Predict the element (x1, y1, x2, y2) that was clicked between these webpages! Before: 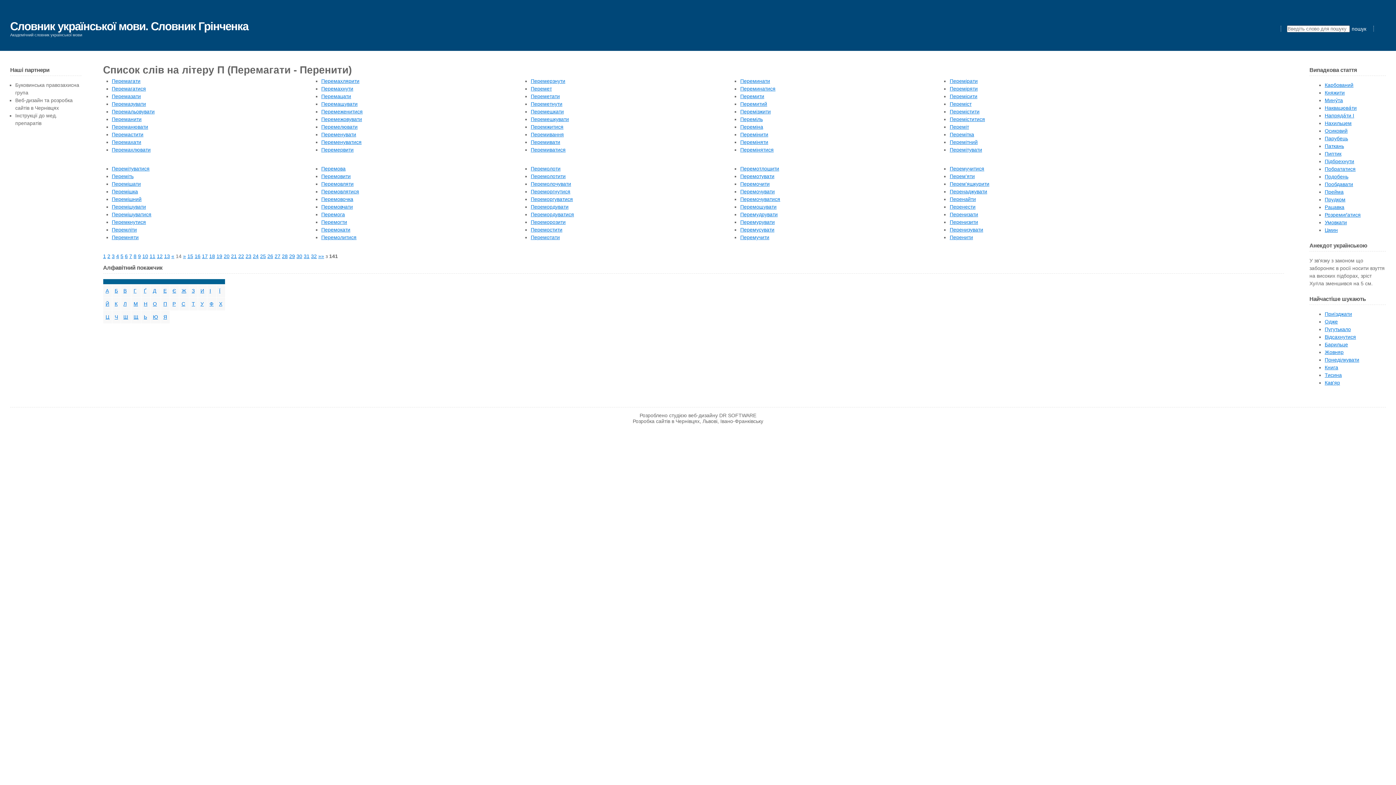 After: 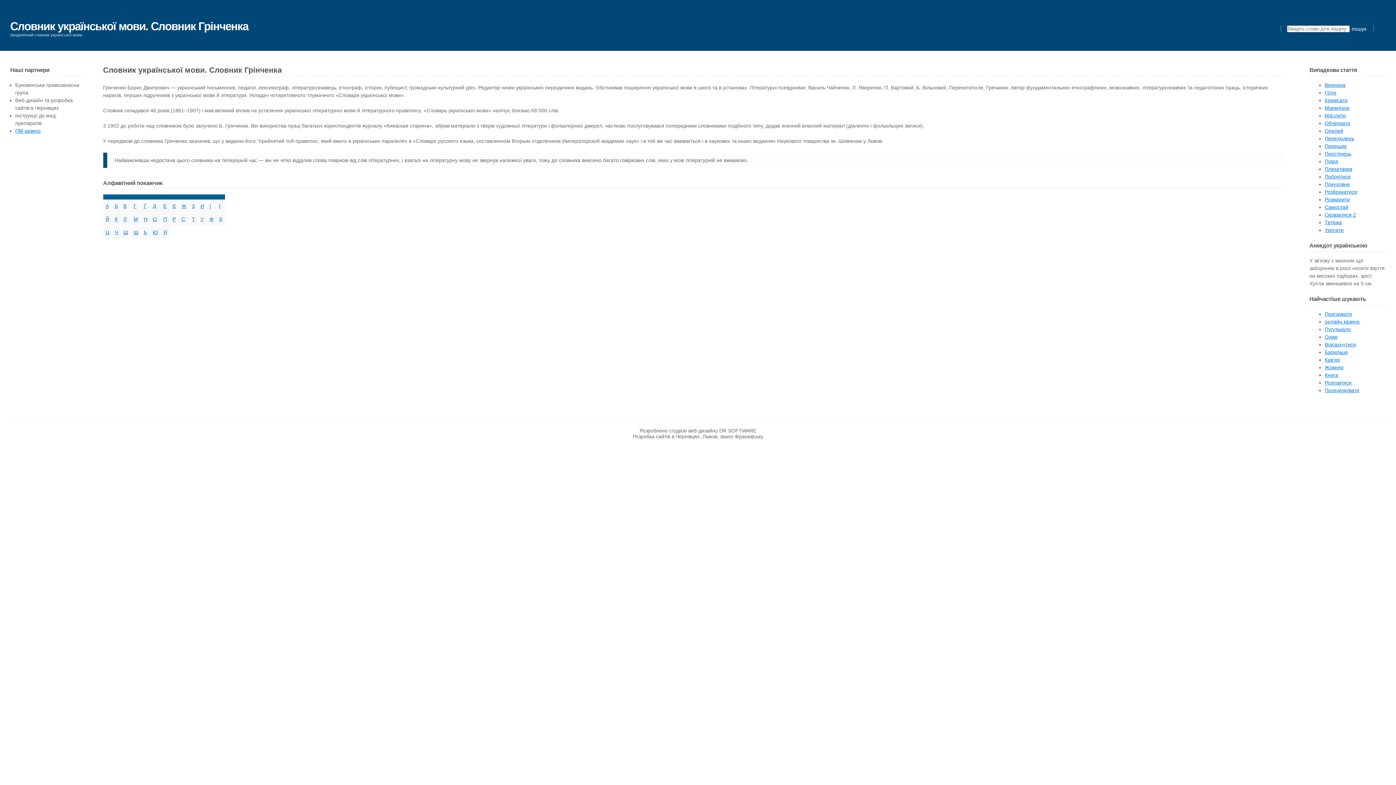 Action: label: Переманити bbox: (111, 116, 141, 122)